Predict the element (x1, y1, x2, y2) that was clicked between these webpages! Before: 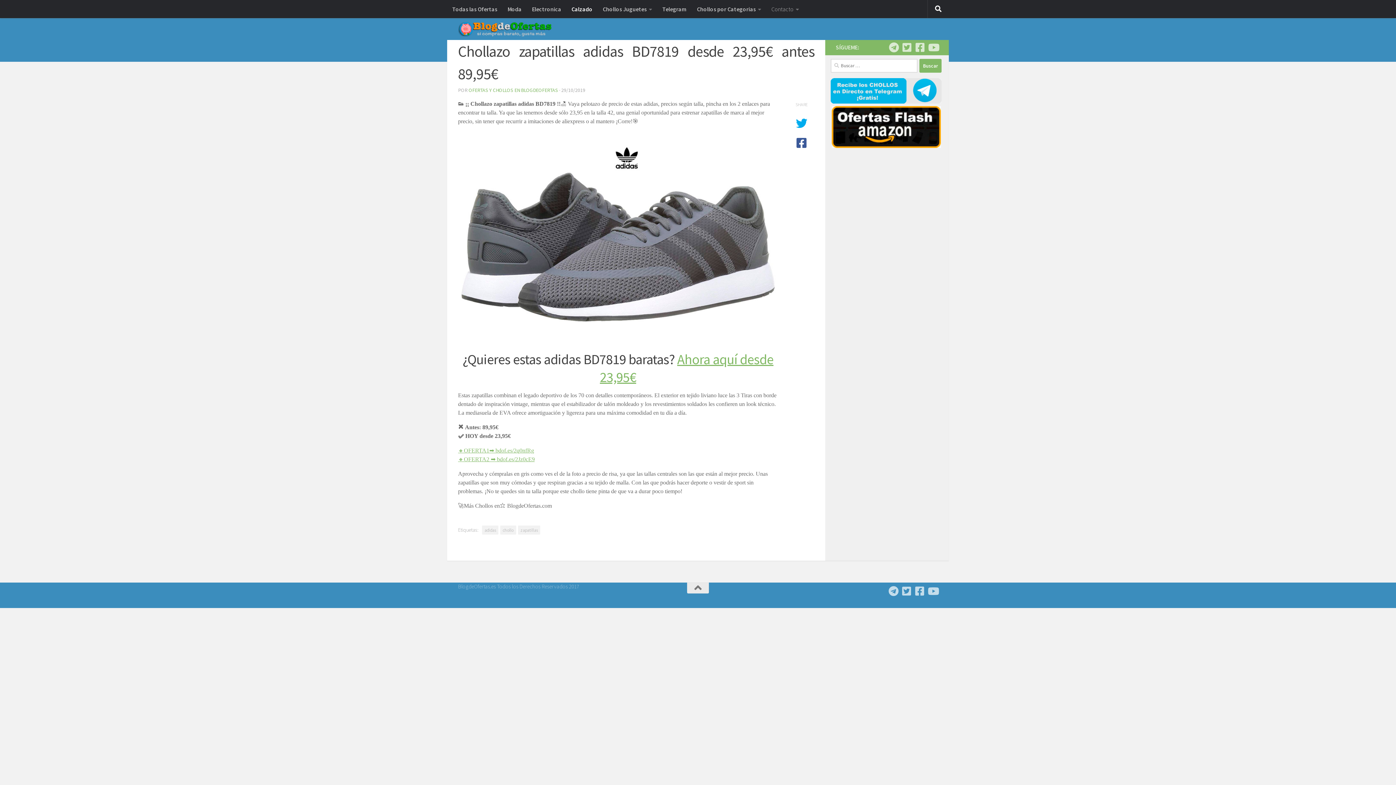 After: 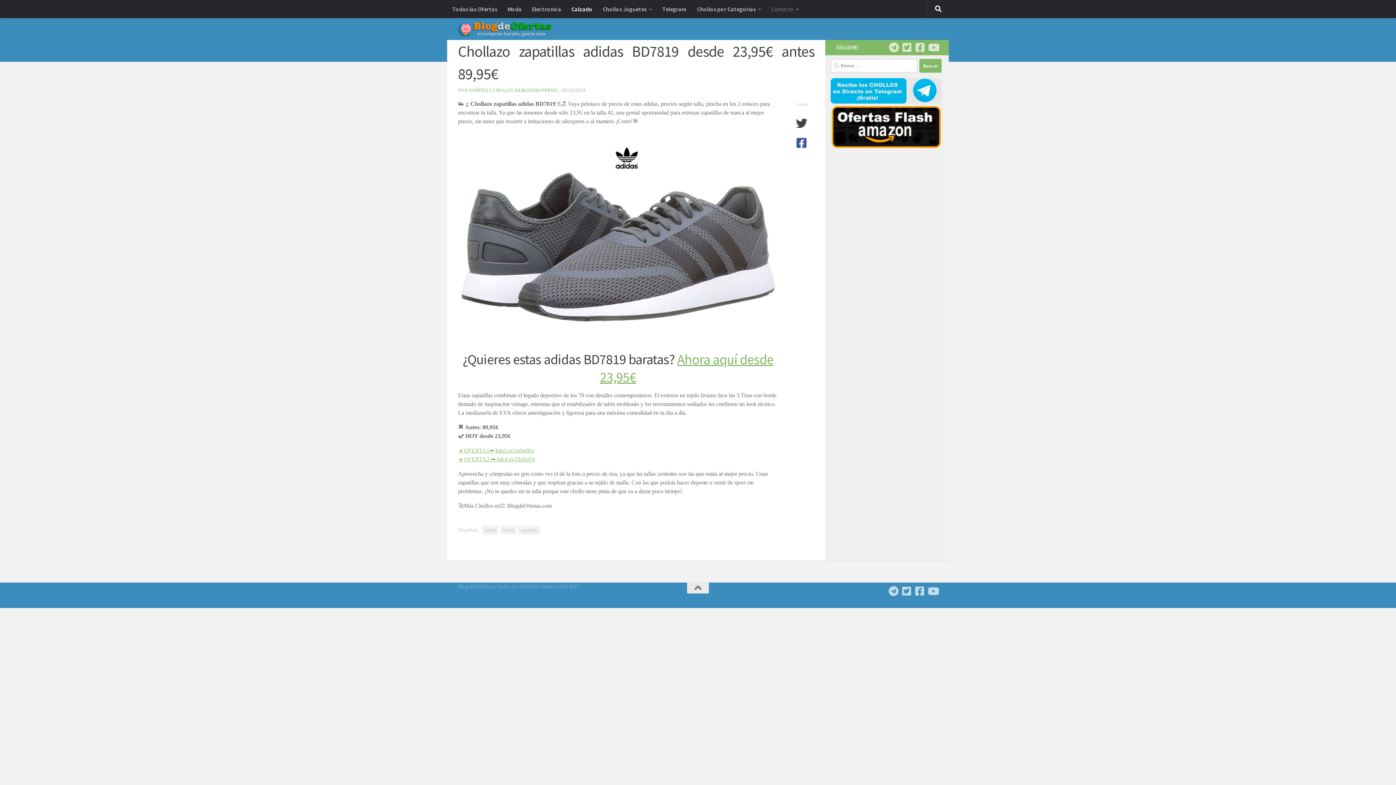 Action: bbox: (792, 117, 810, 129)